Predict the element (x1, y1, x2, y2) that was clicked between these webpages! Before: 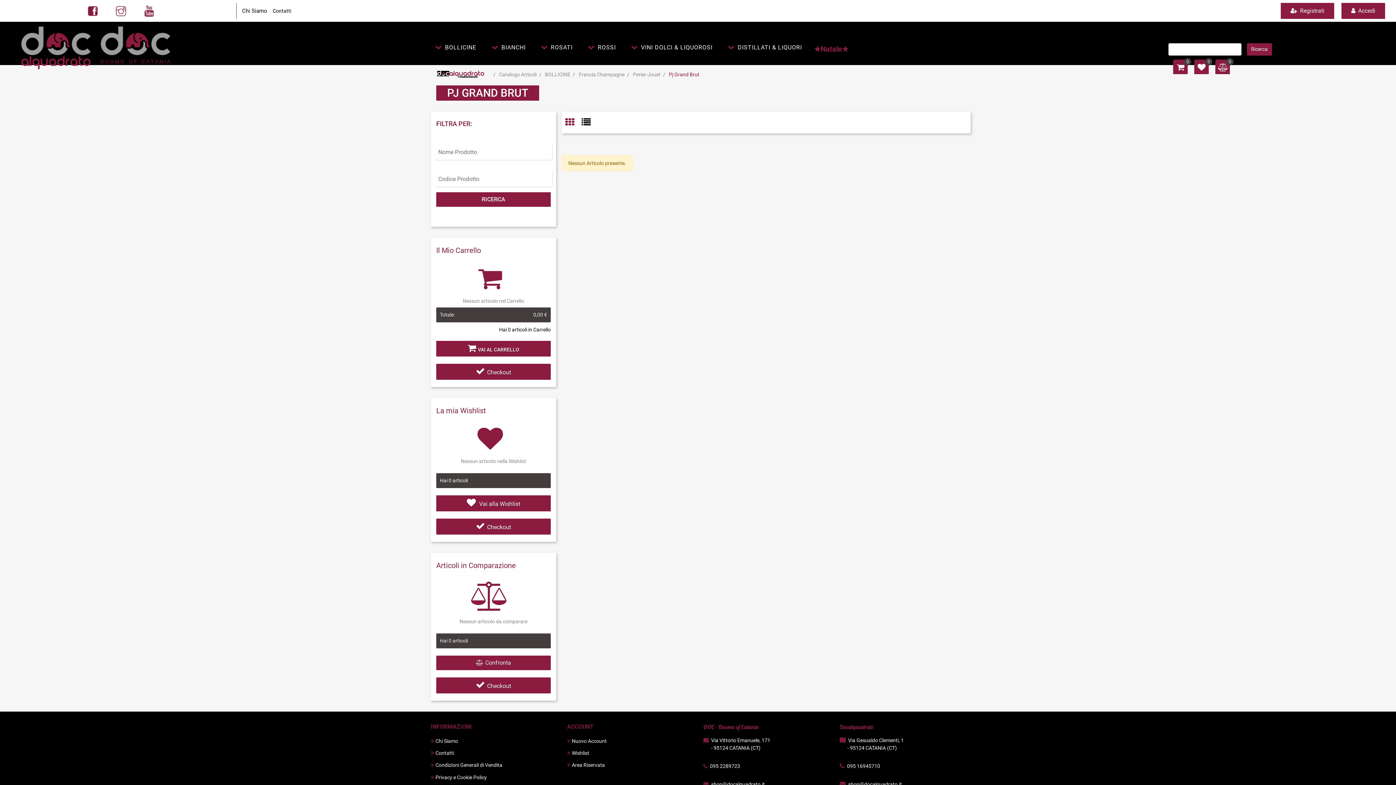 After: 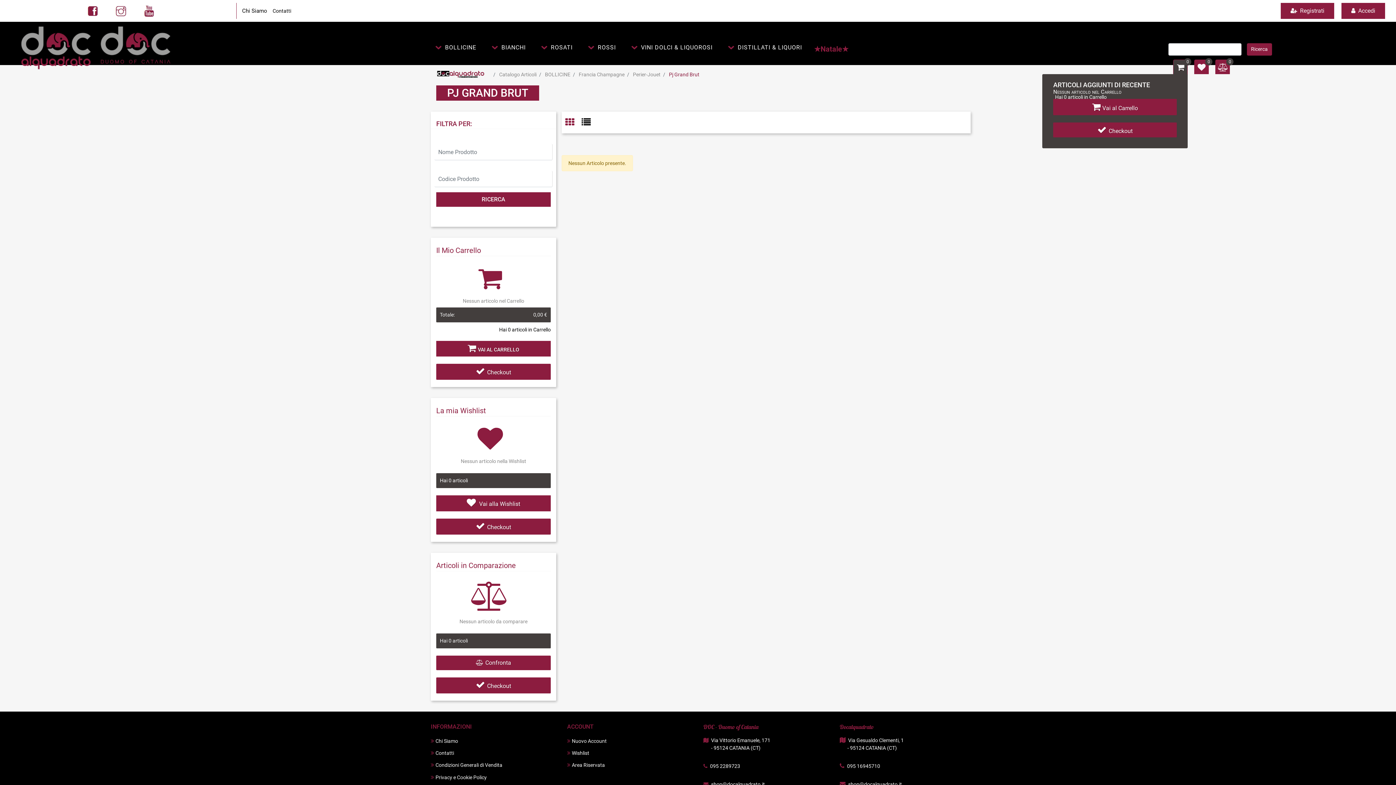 Action: bbox: (1173, 59, 1188, 74)